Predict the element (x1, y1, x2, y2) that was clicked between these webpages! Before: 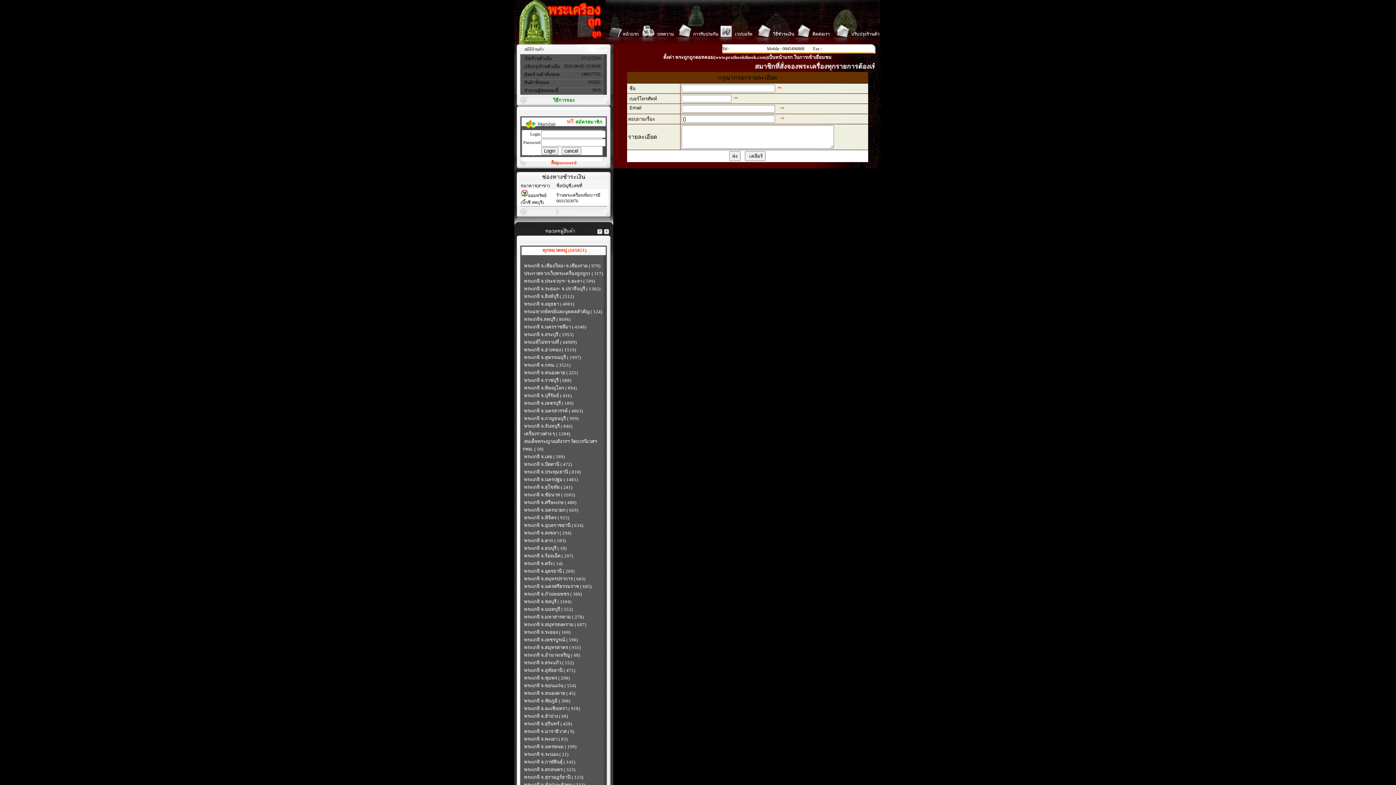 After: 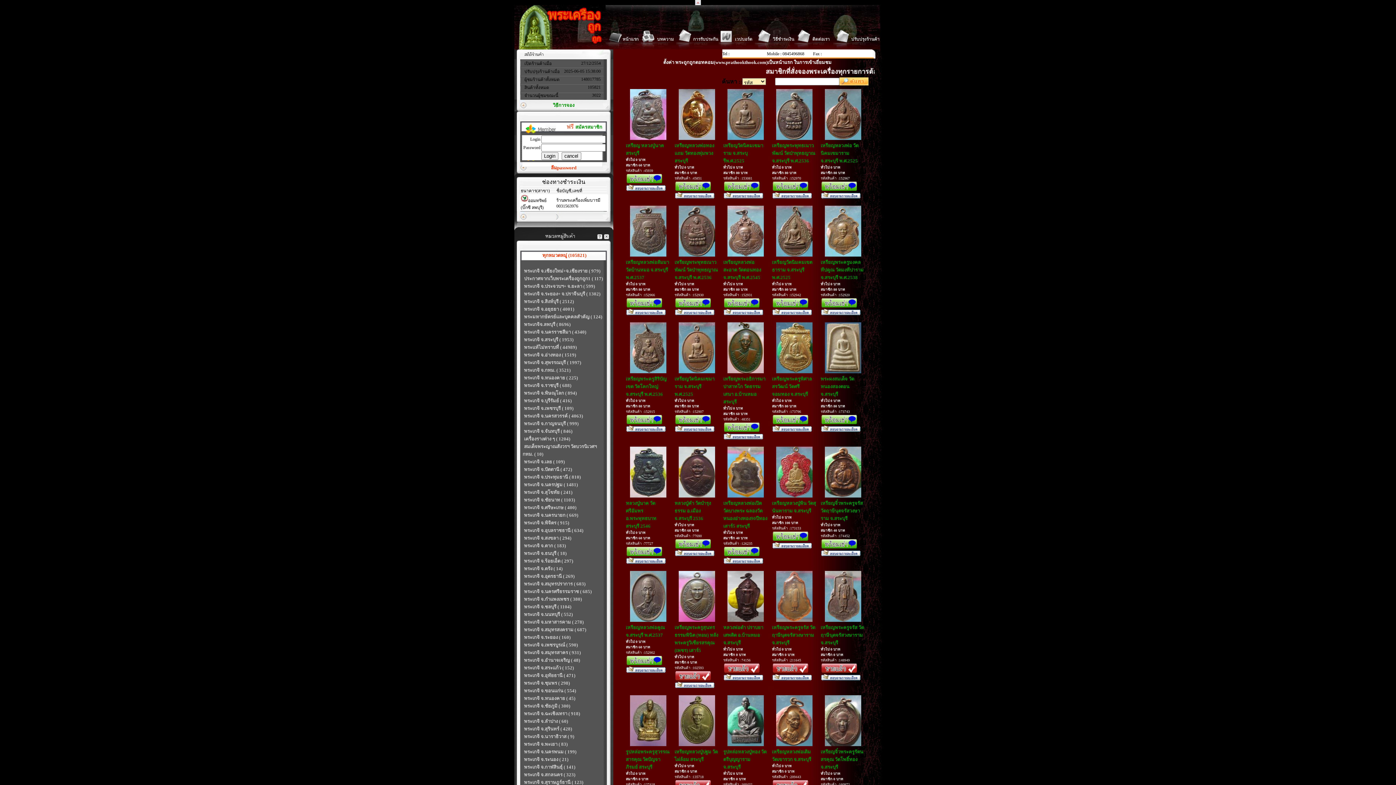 Action: bbox: (524, 332, 573, 337) label: พระเกจิ จ.สระบุรี ( 1953)